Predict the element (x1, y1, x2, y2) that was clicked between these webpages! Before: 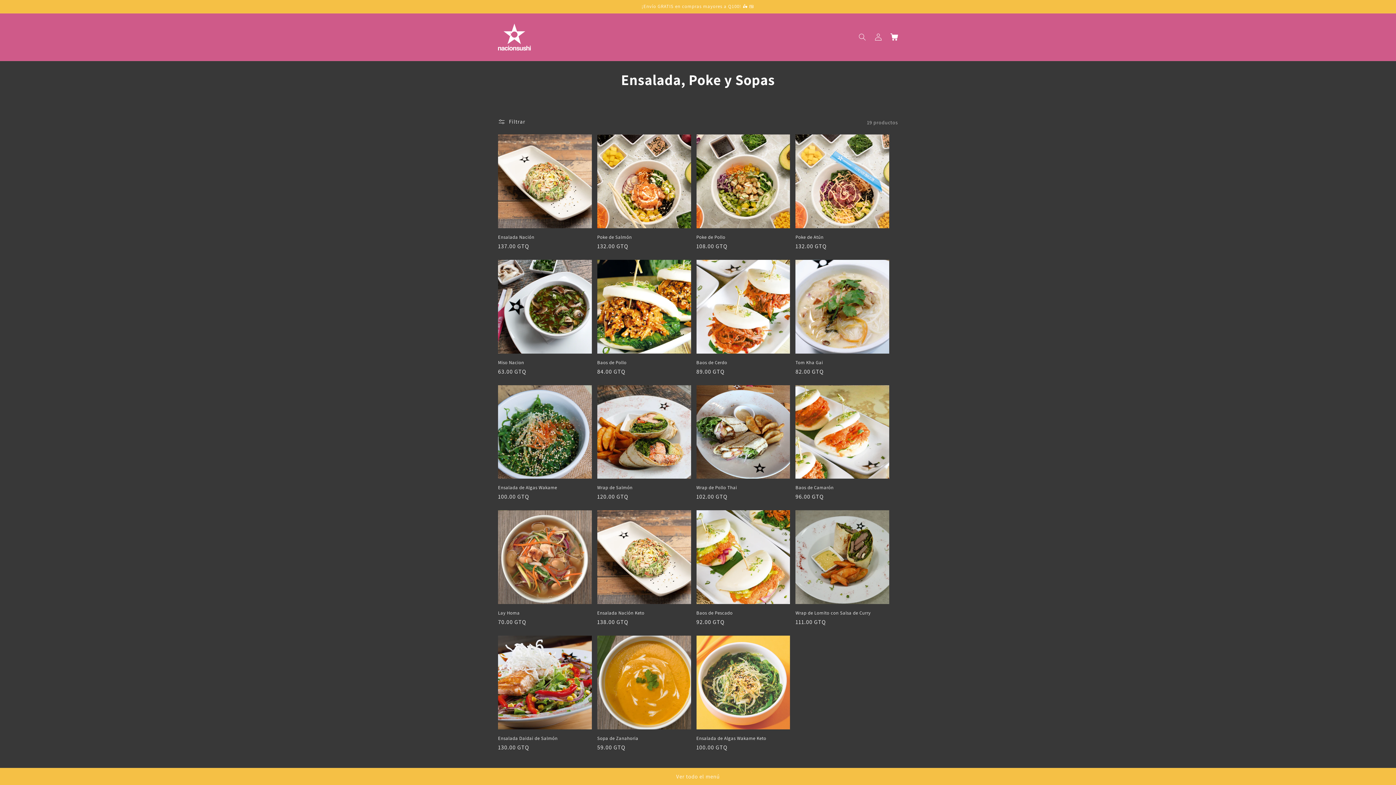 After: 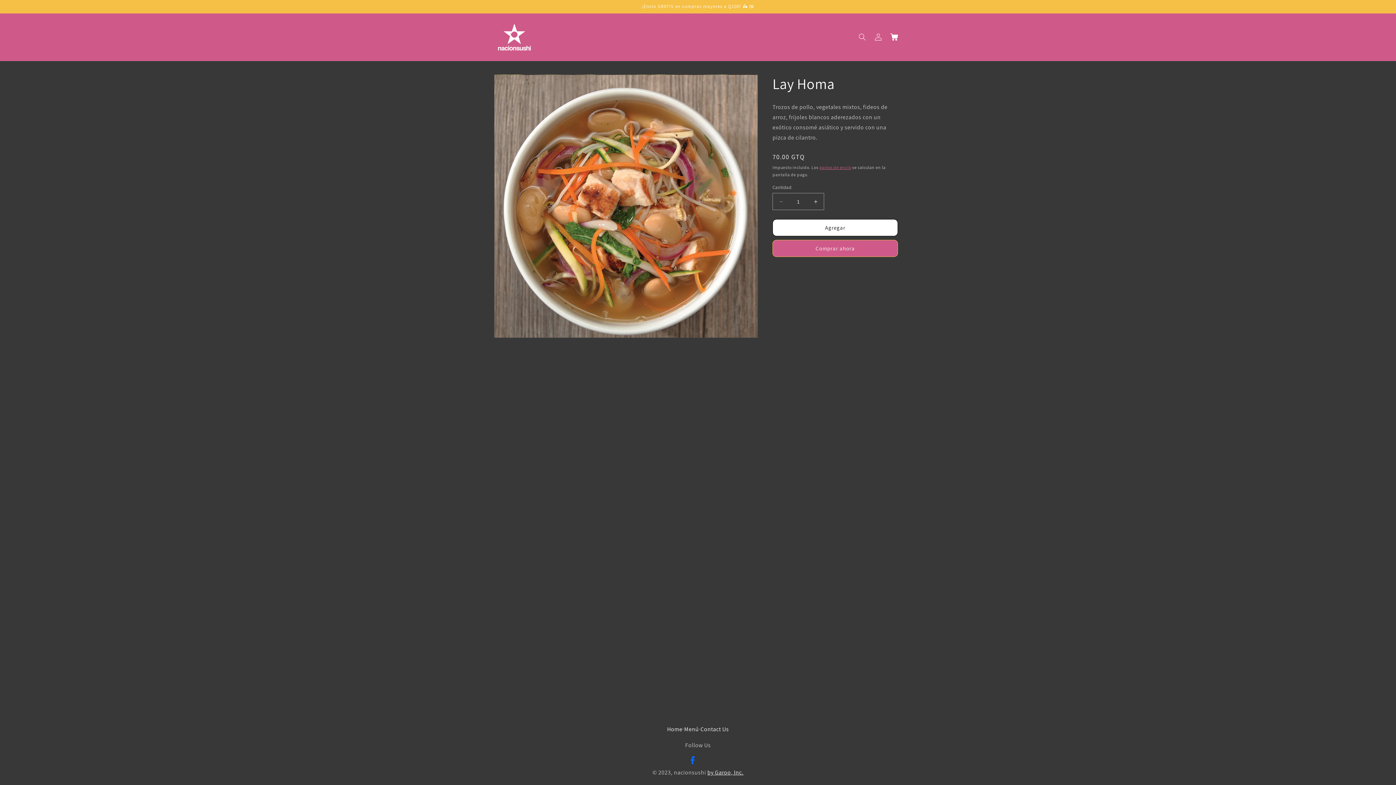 Action: label: Lay Homa bbox: (498, 610, 591, 616)